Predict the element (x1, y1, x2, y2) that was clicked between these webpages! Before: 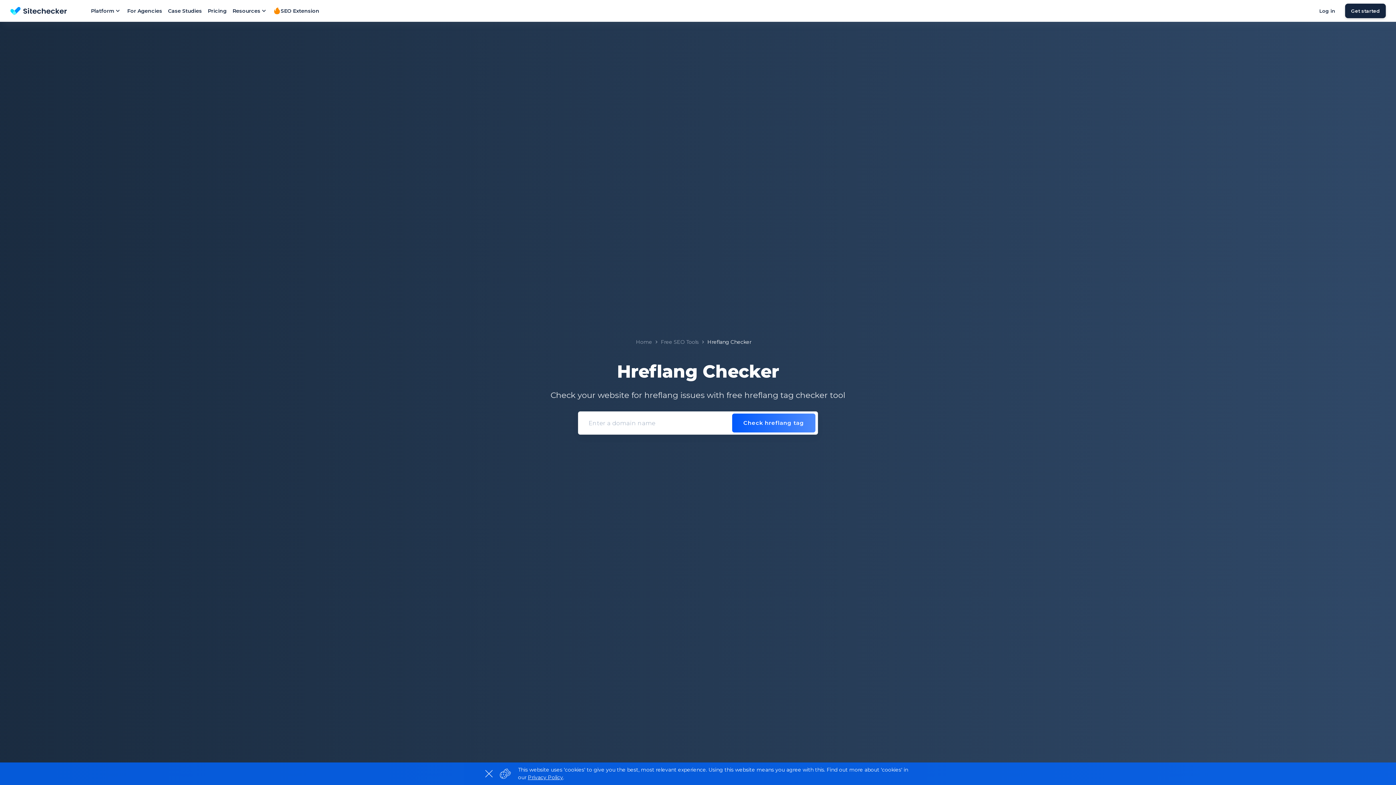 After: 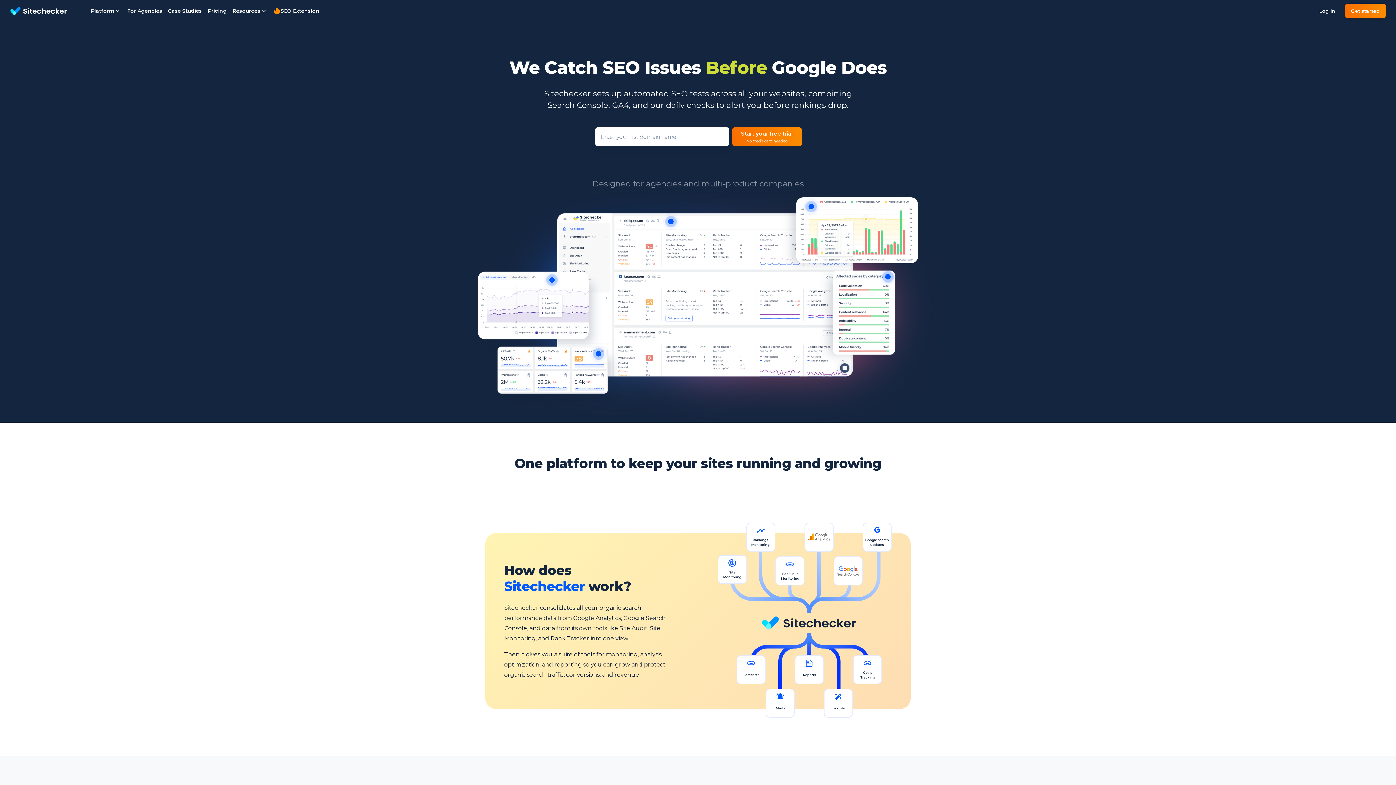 Action: bbox: (636, 337, 661, 346) label: Home